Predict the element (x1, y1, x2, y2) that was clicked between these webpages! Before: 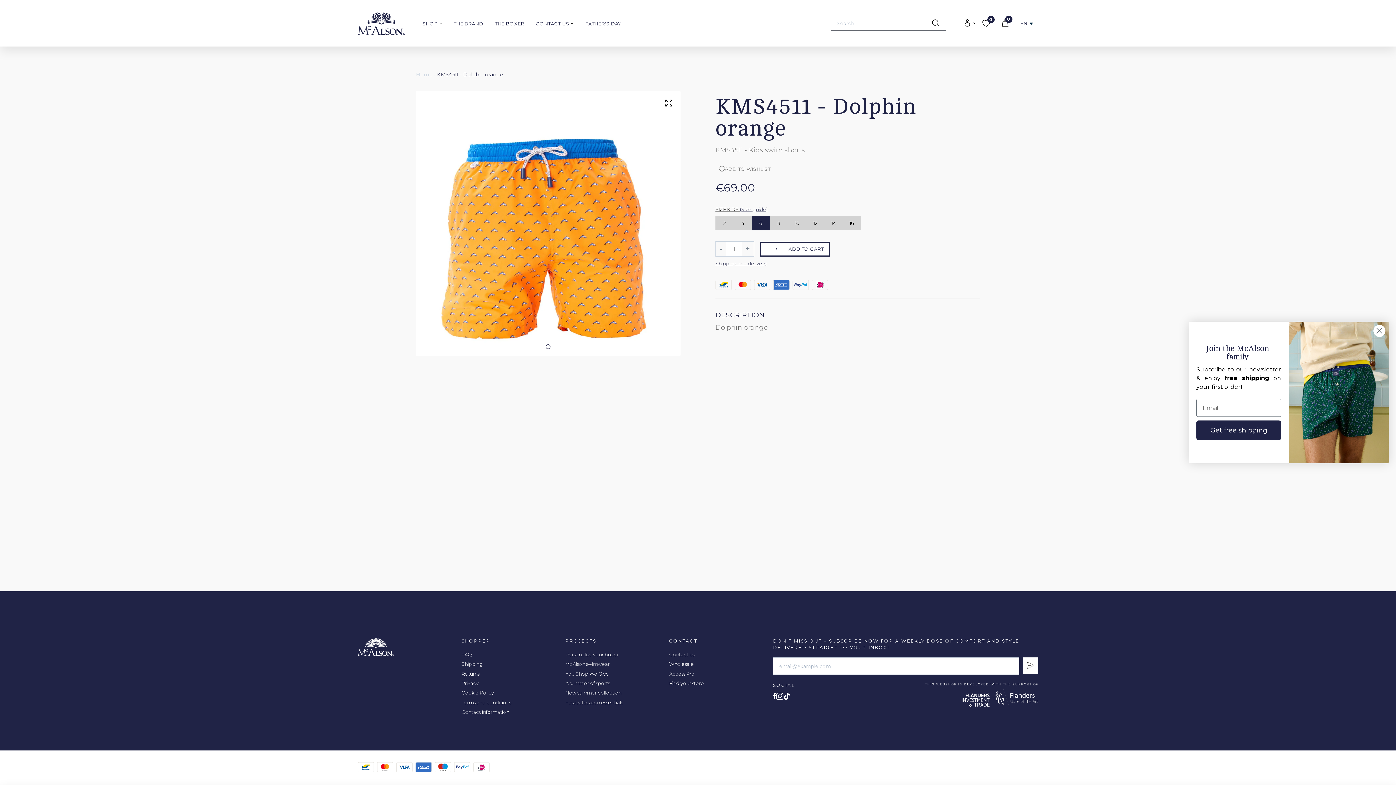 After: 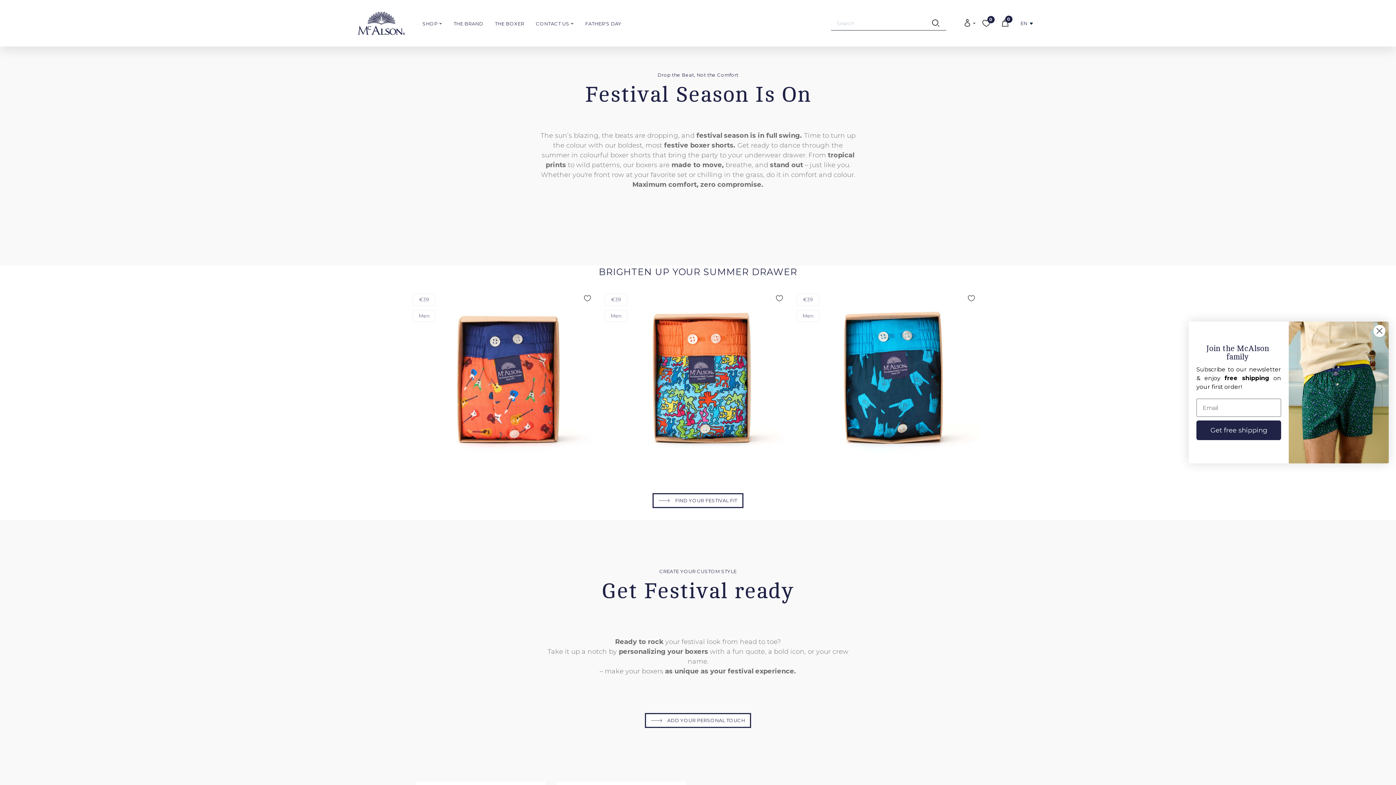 Action: bbox: (565, 699, 622, 705) label: Festival season essentials